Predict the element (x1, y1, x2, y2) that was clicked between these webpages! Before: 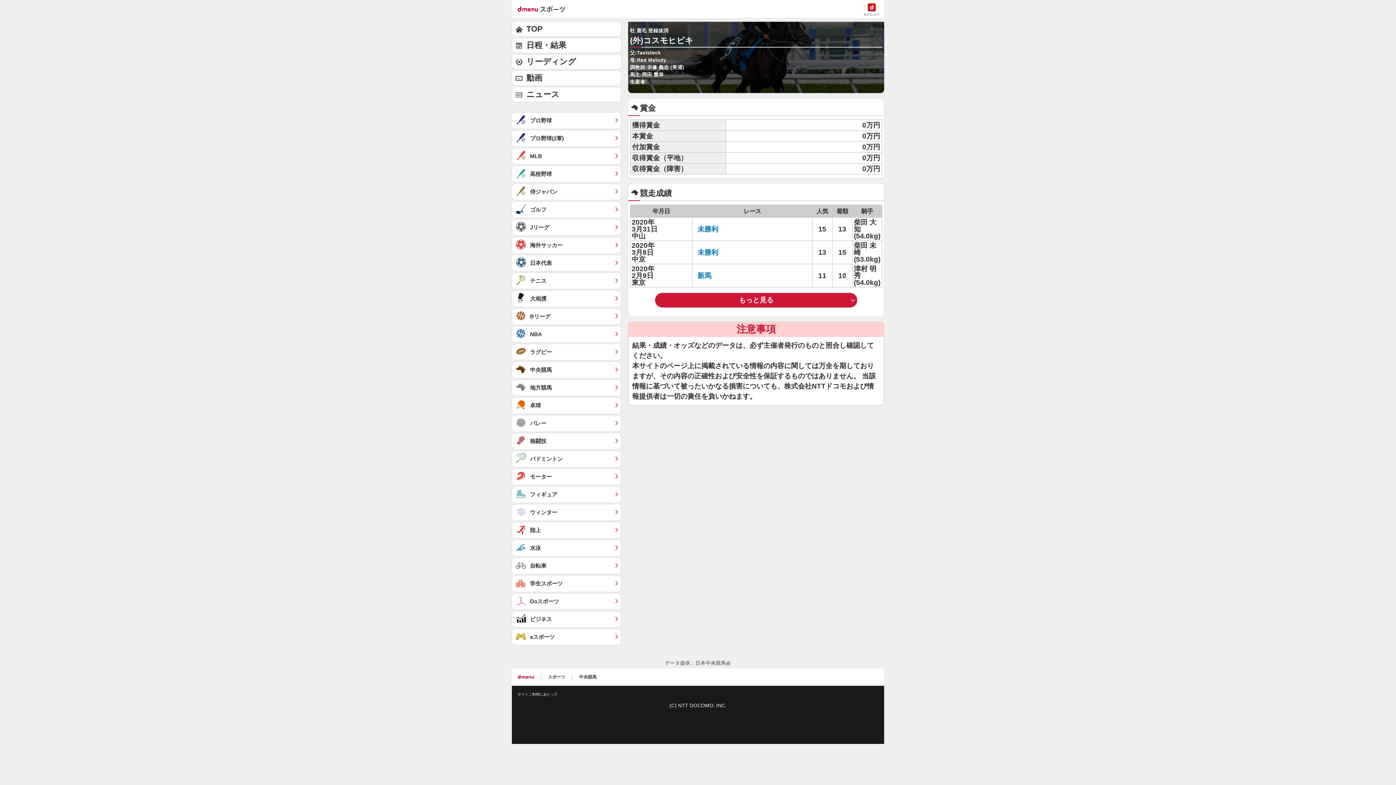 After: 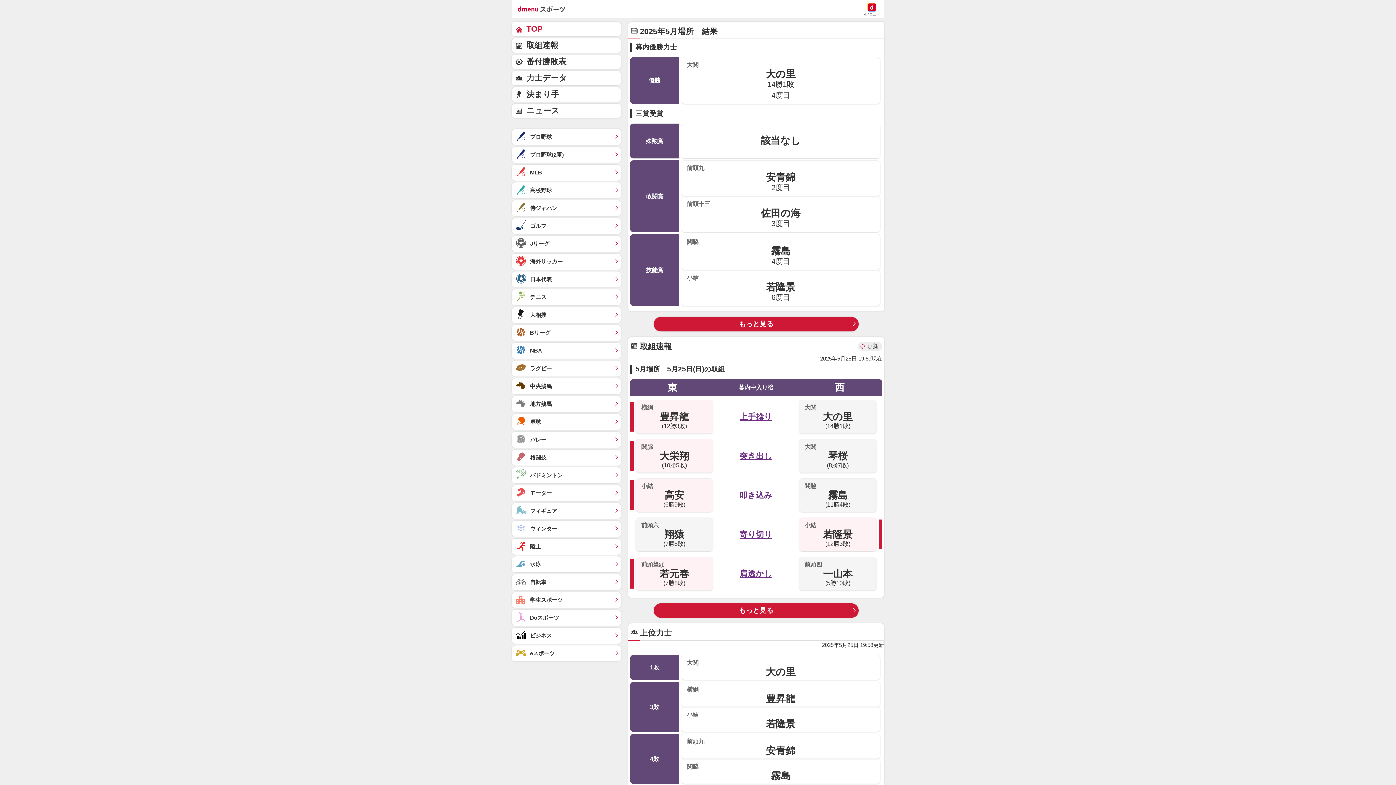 Action: bbox: (512, 290, 621, 306) label: 大相撲	